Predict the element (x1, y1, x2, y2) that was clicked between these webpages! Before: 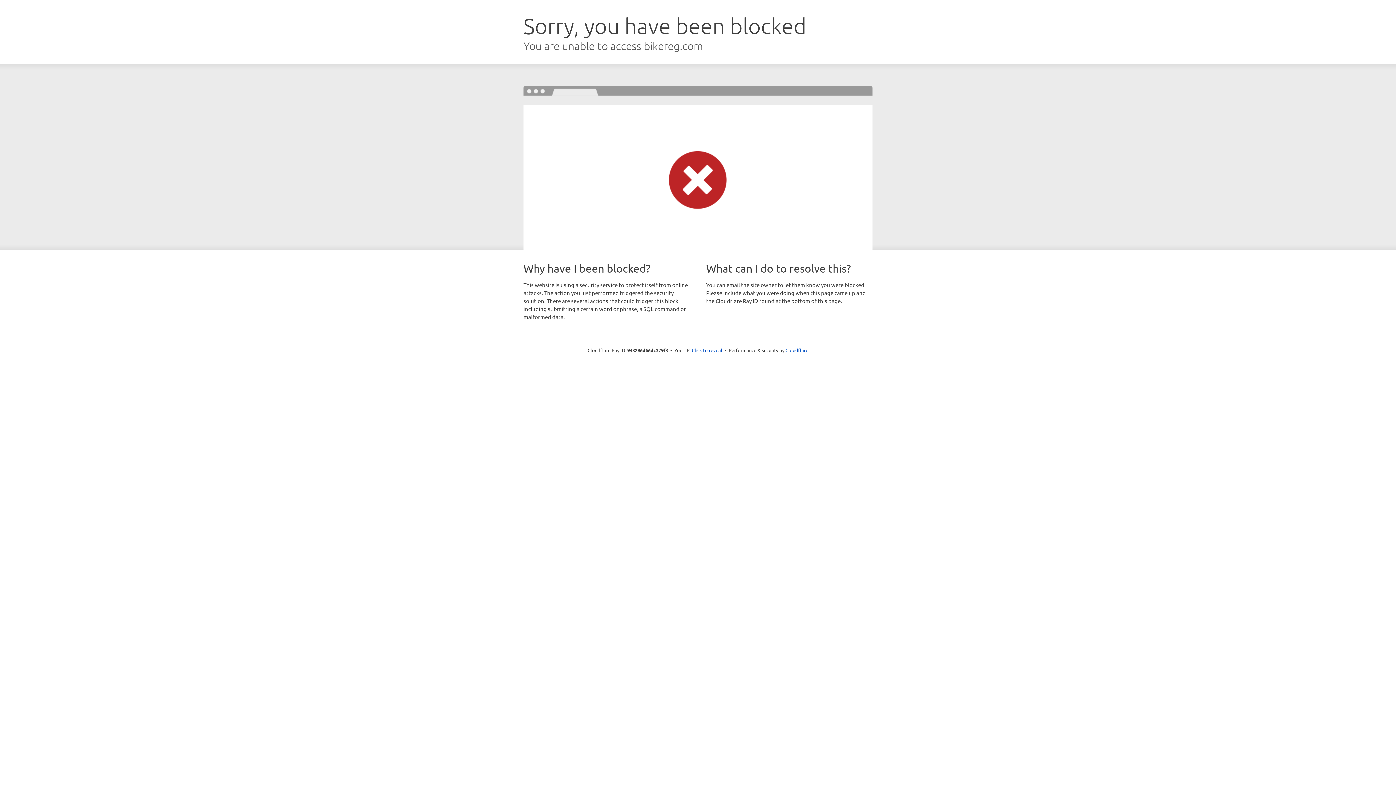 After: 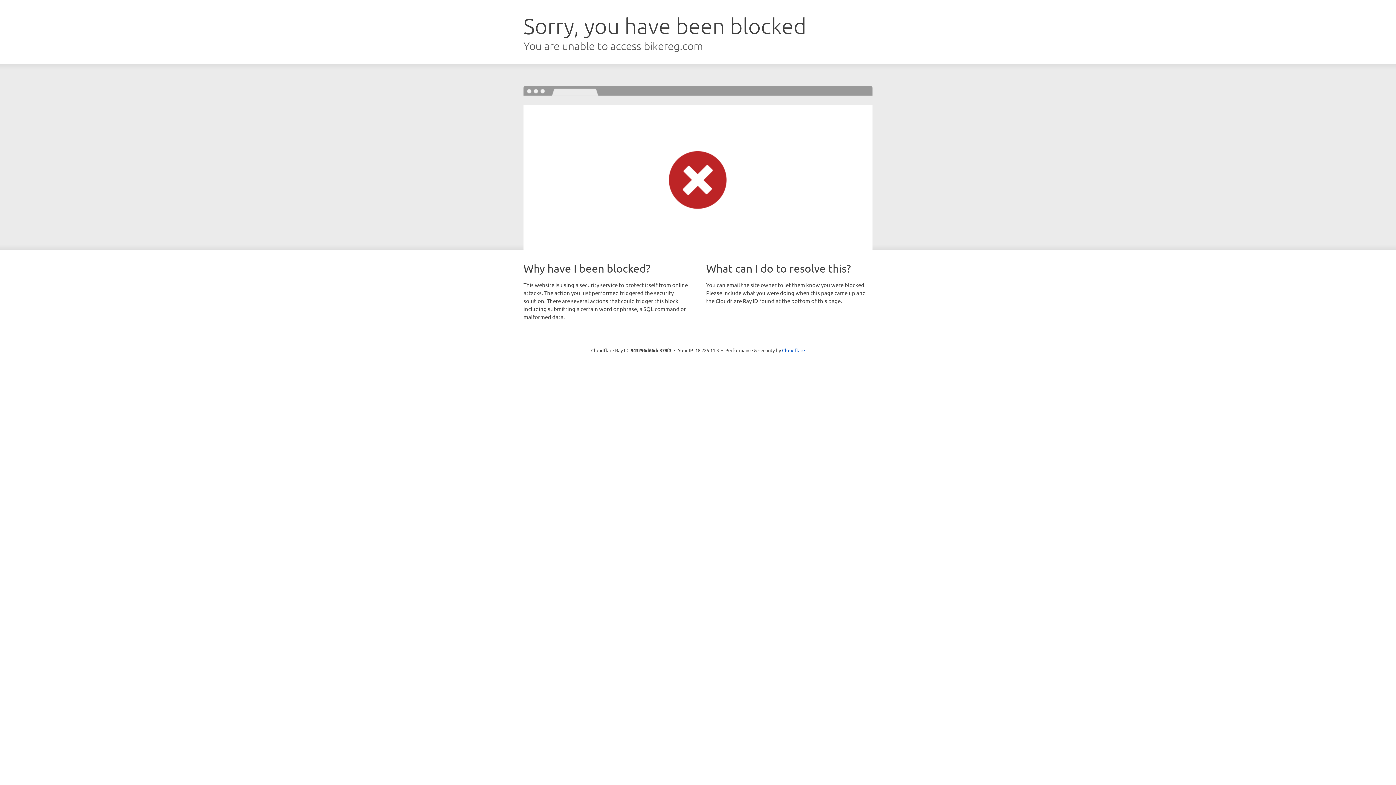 Action: label: Click to reveal bbox: (692, 346, 722, 353)